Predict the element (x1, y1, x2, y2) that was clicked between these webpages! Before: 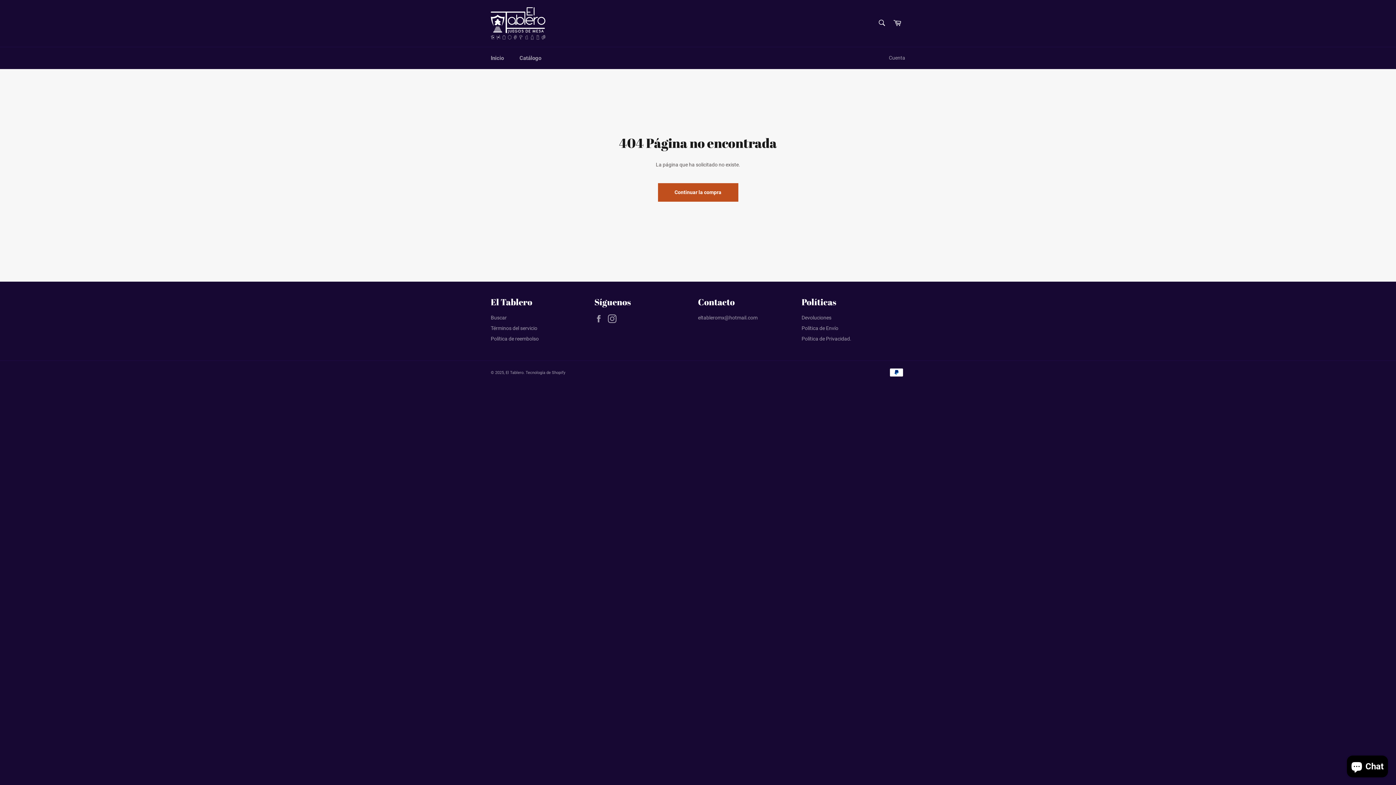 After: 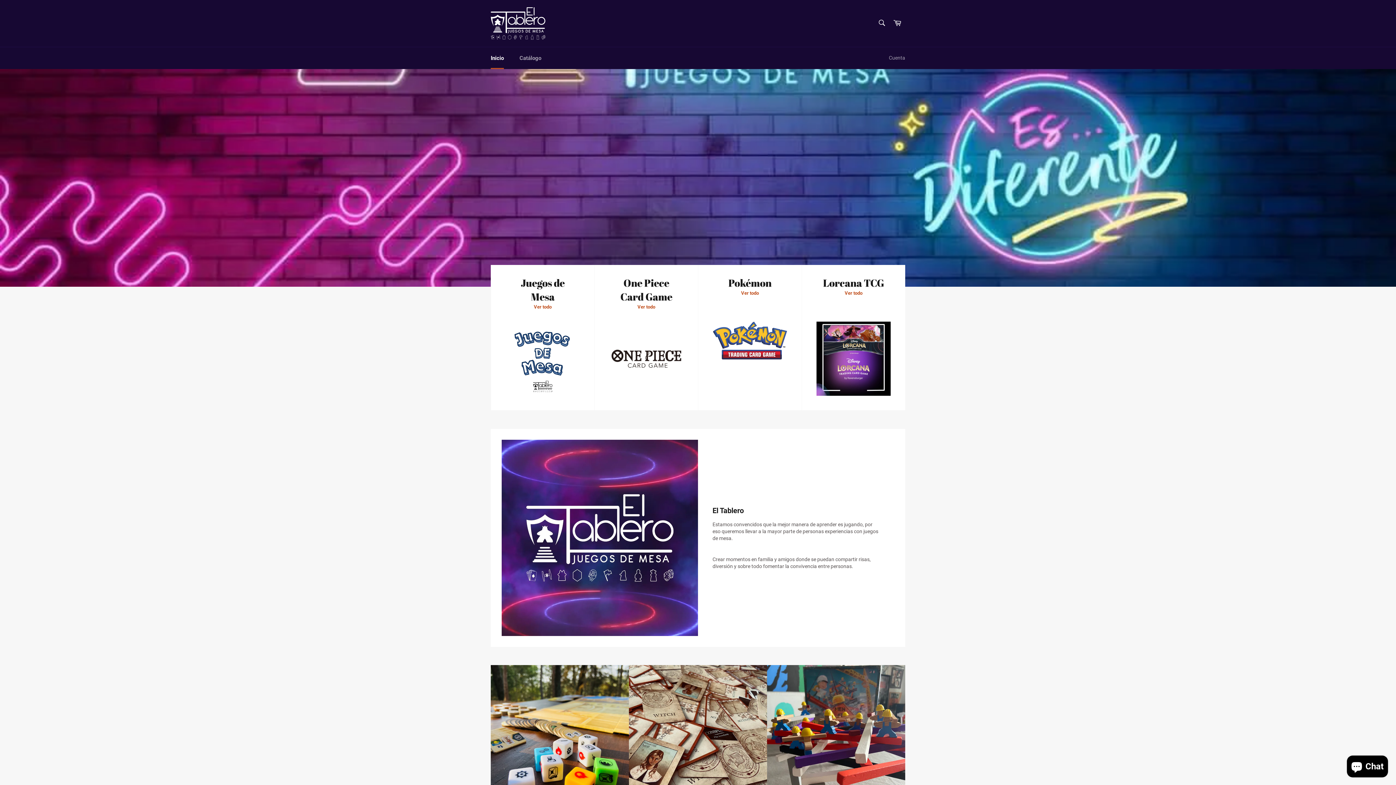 Action: bbox: (505, 370, 523, 375) label: El Tablero